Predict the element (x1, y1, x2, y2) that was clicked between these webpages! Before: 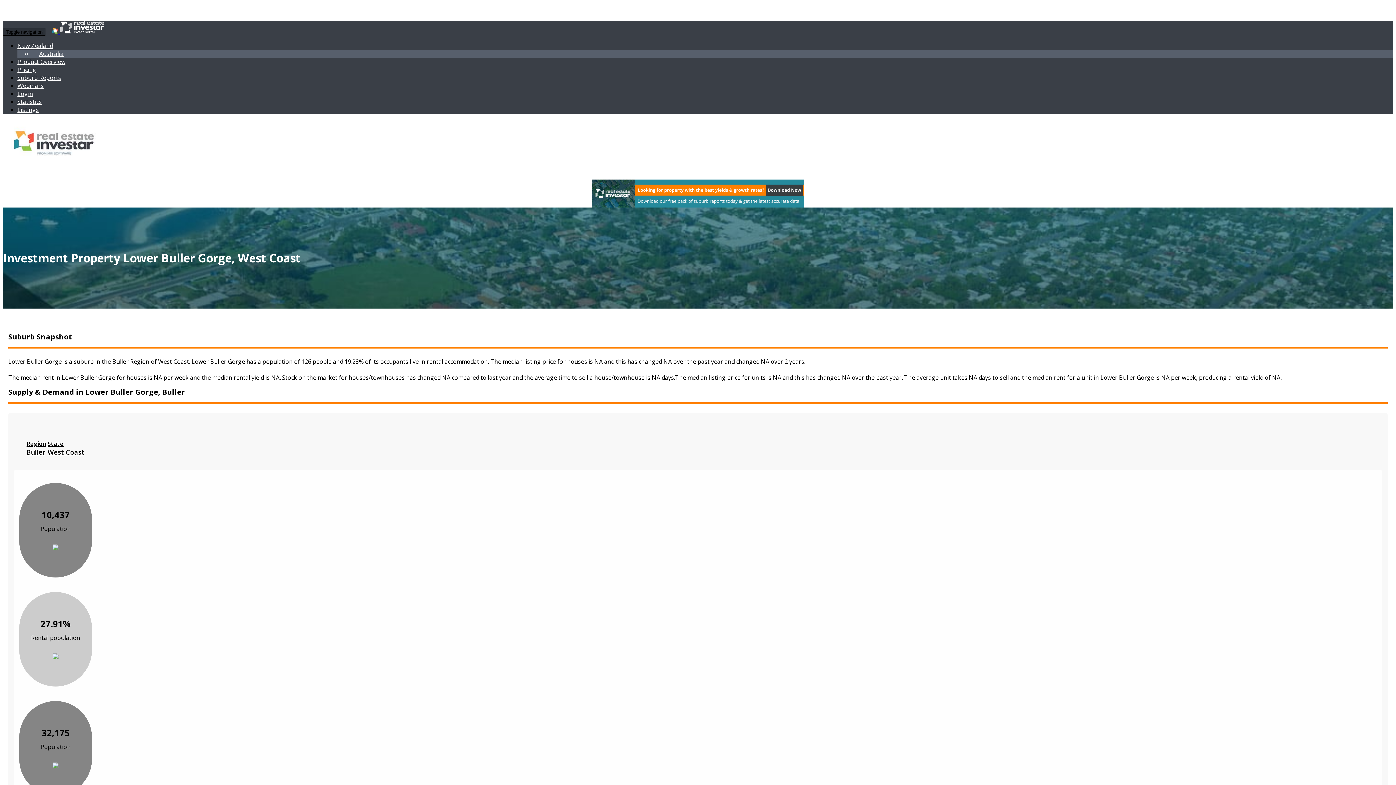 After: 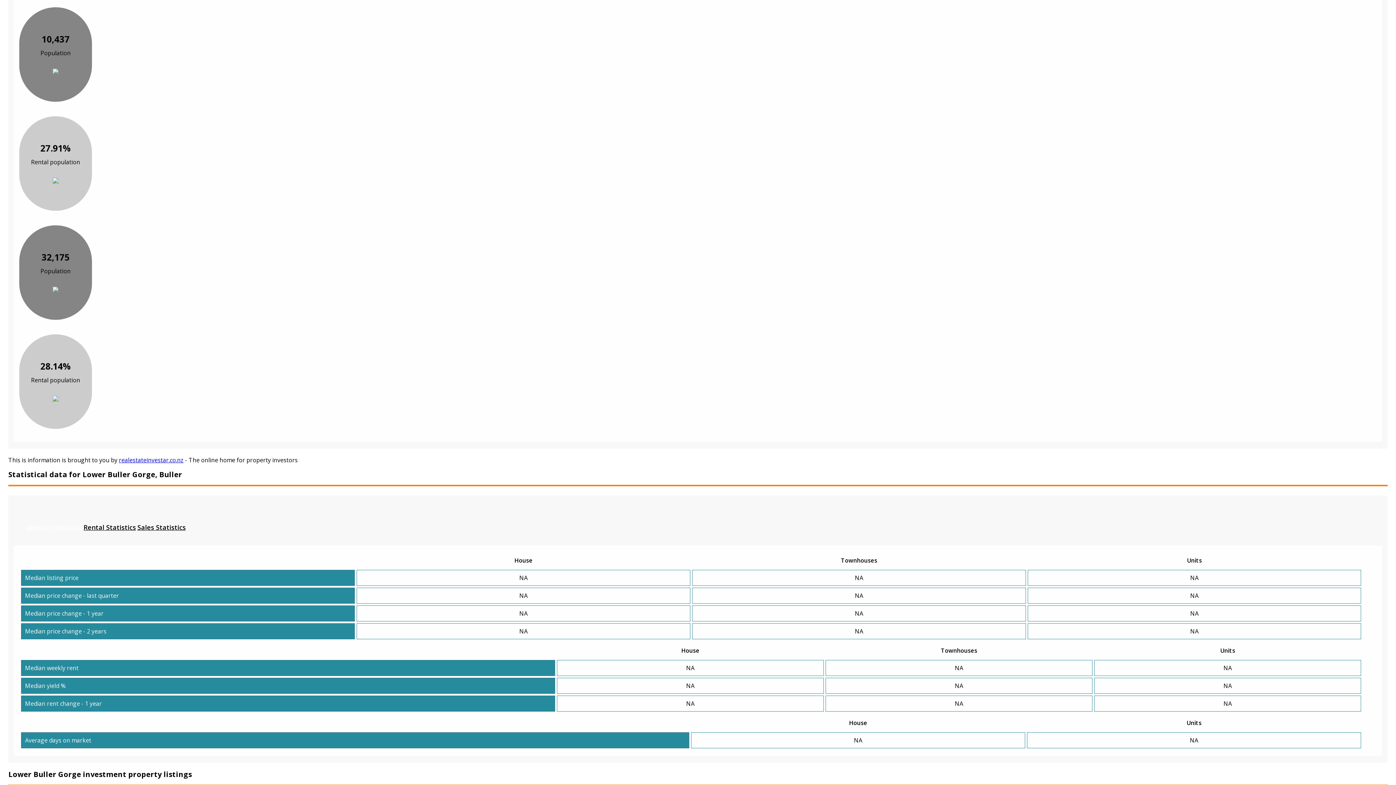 Action: bbox: (26, 440, 46, 456) label: Region
Buller